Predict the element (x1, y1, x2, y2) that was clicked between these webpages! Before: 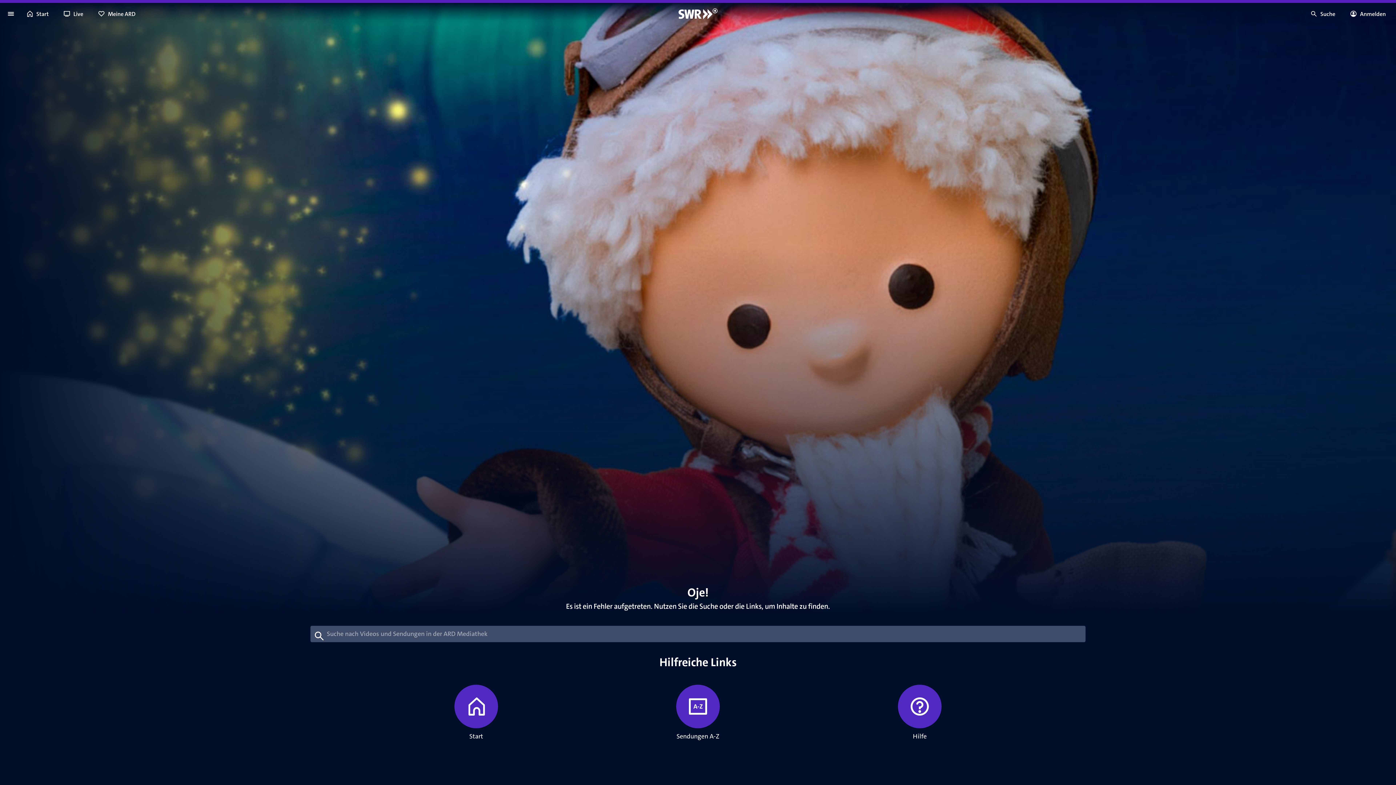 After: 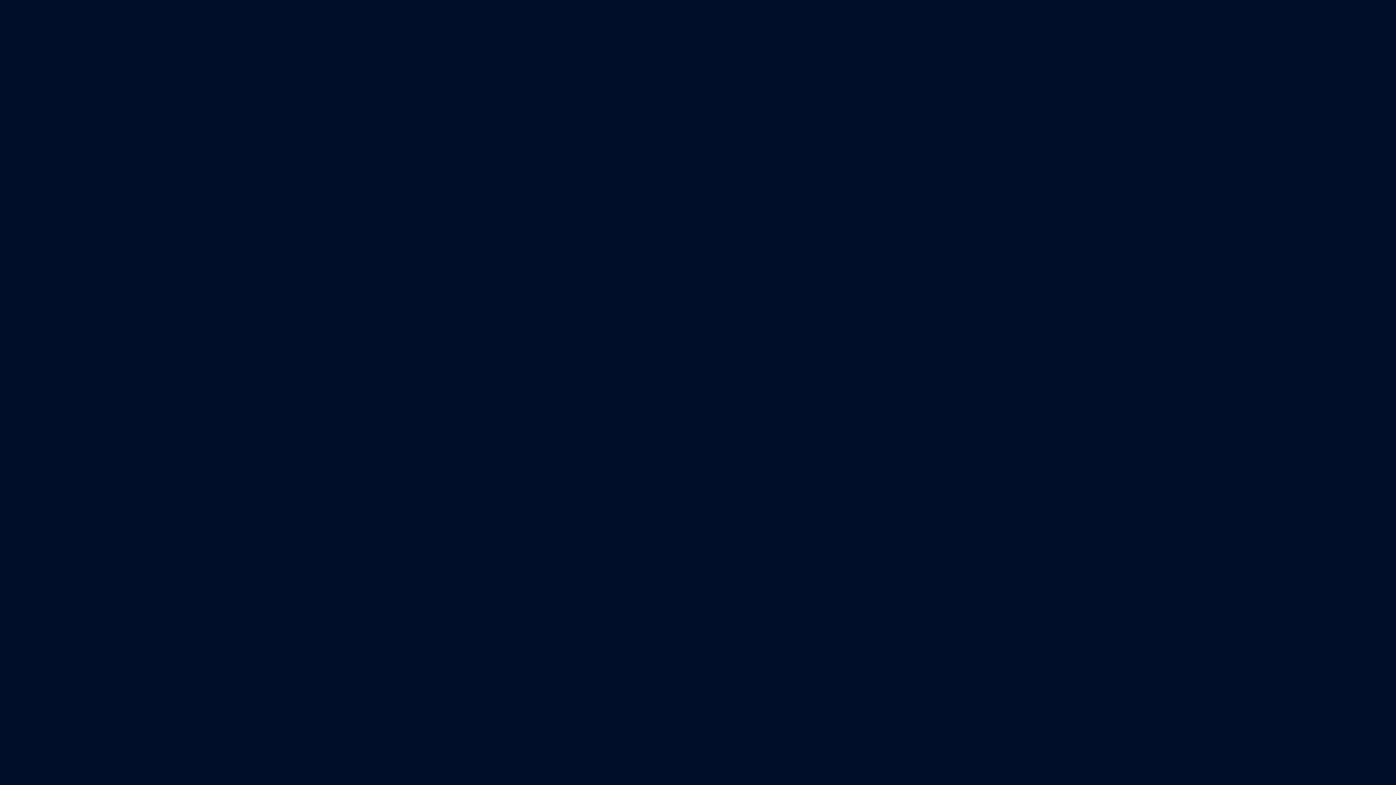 Action: bbox: (454, 685, 498, 728)